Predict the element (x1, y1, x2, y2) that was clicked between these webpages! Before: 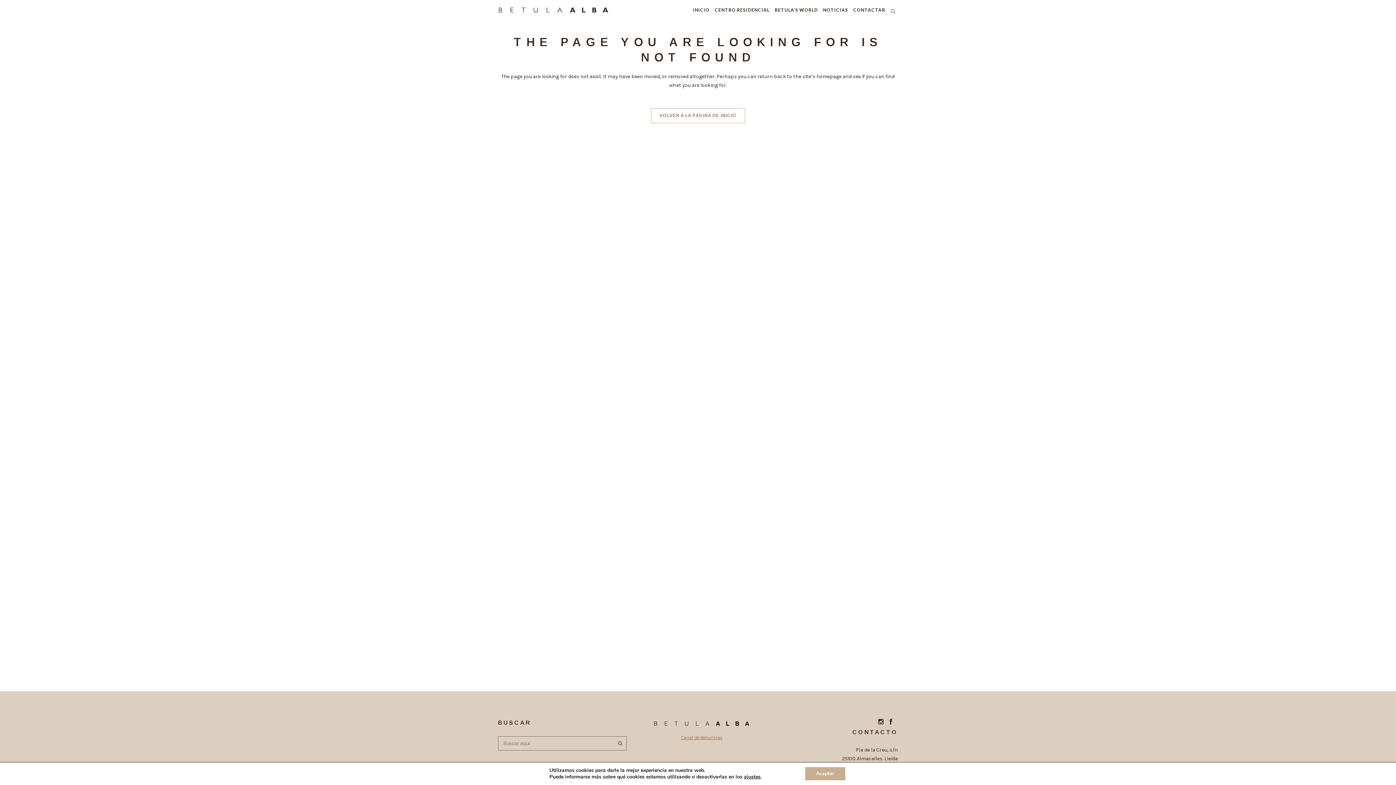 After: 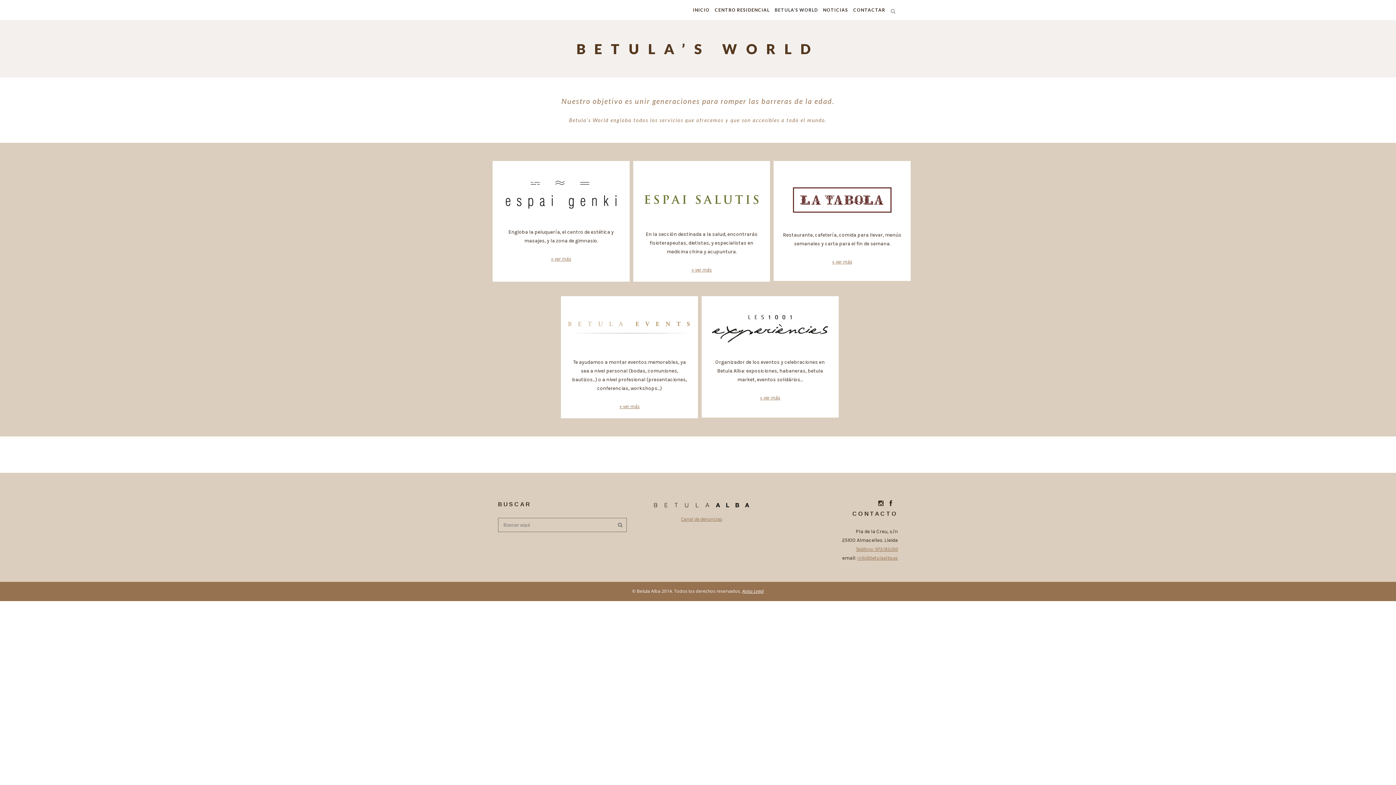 Action: label: BETULA’S WORLD bbox: (772, 0, 820, 20)